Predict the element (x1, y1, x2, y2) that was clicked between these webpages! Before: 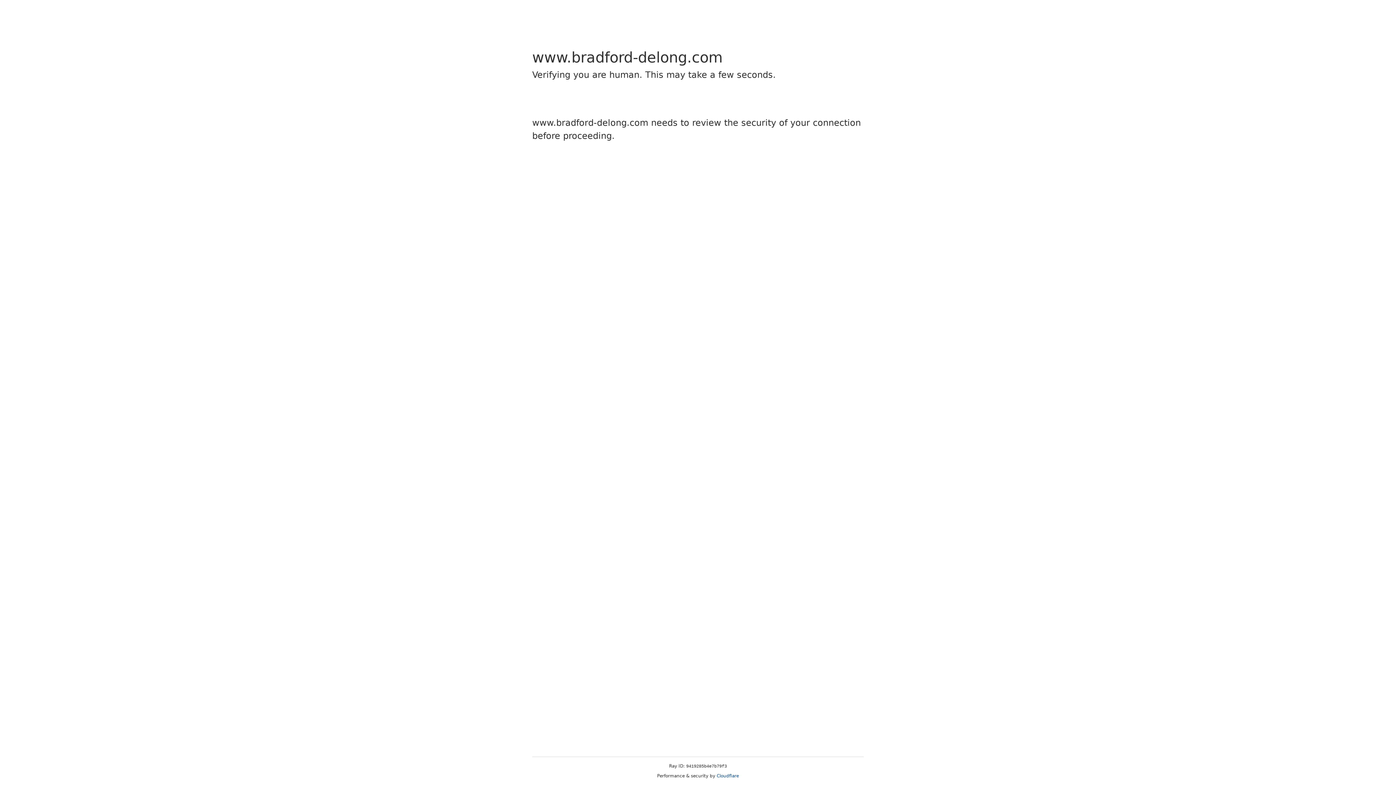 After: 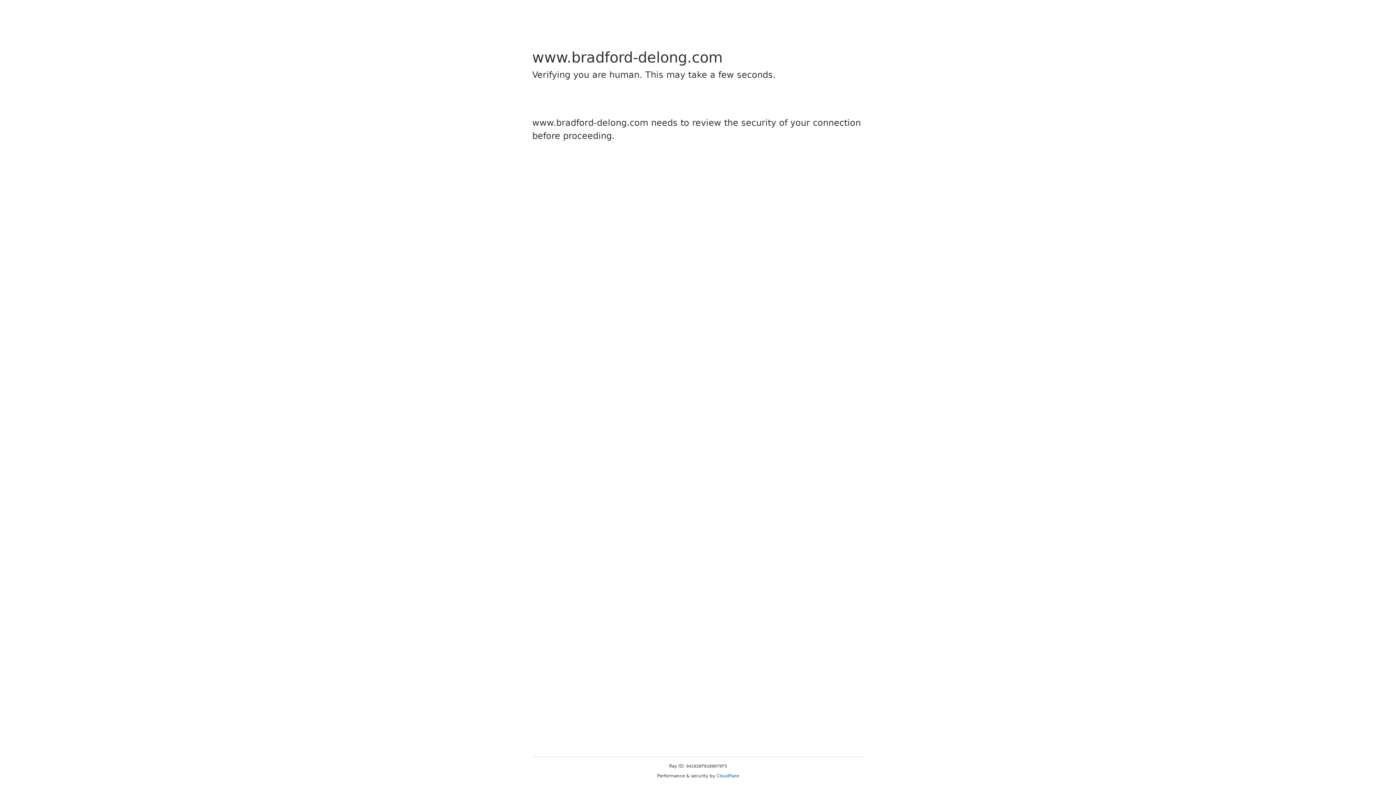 Action: label: Cloudflare bbox: (716, 773, 739, 778)